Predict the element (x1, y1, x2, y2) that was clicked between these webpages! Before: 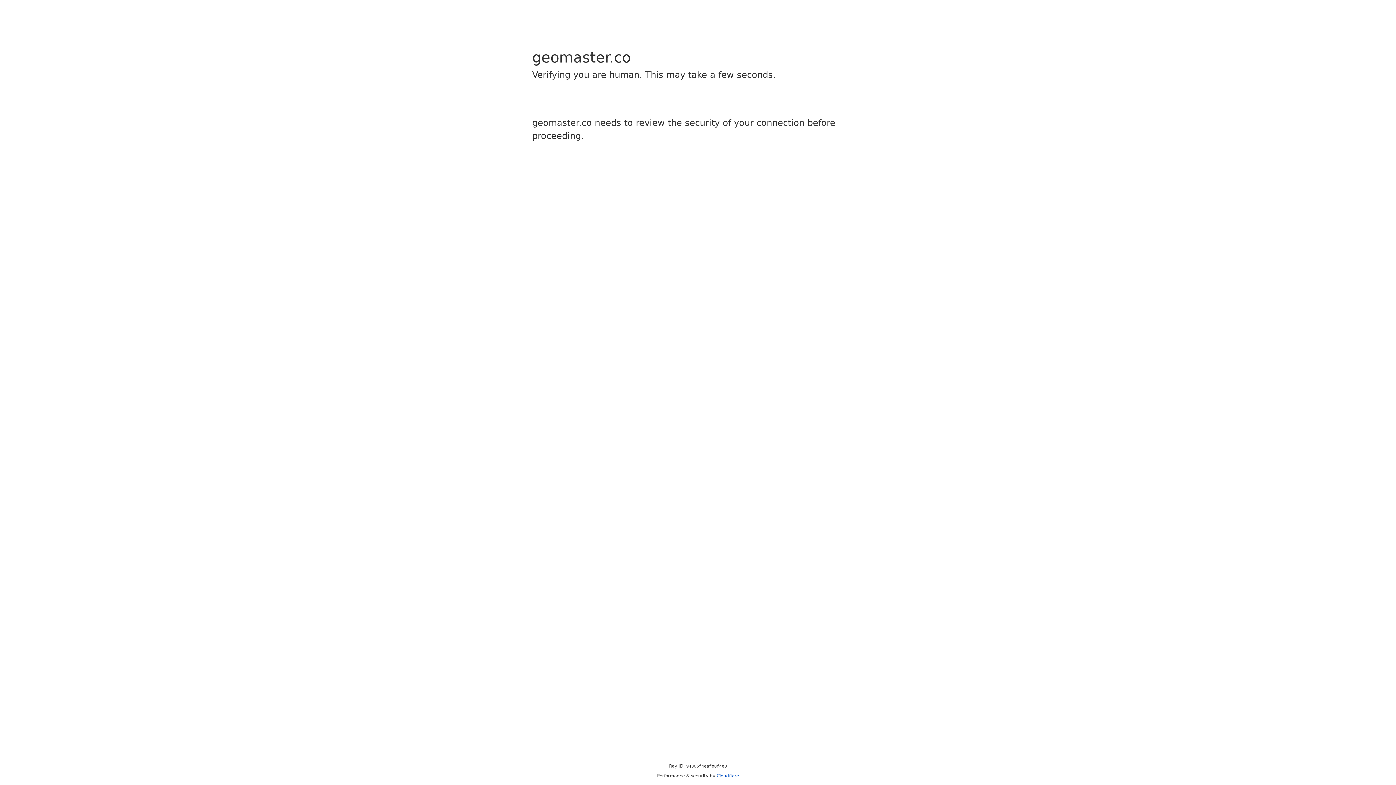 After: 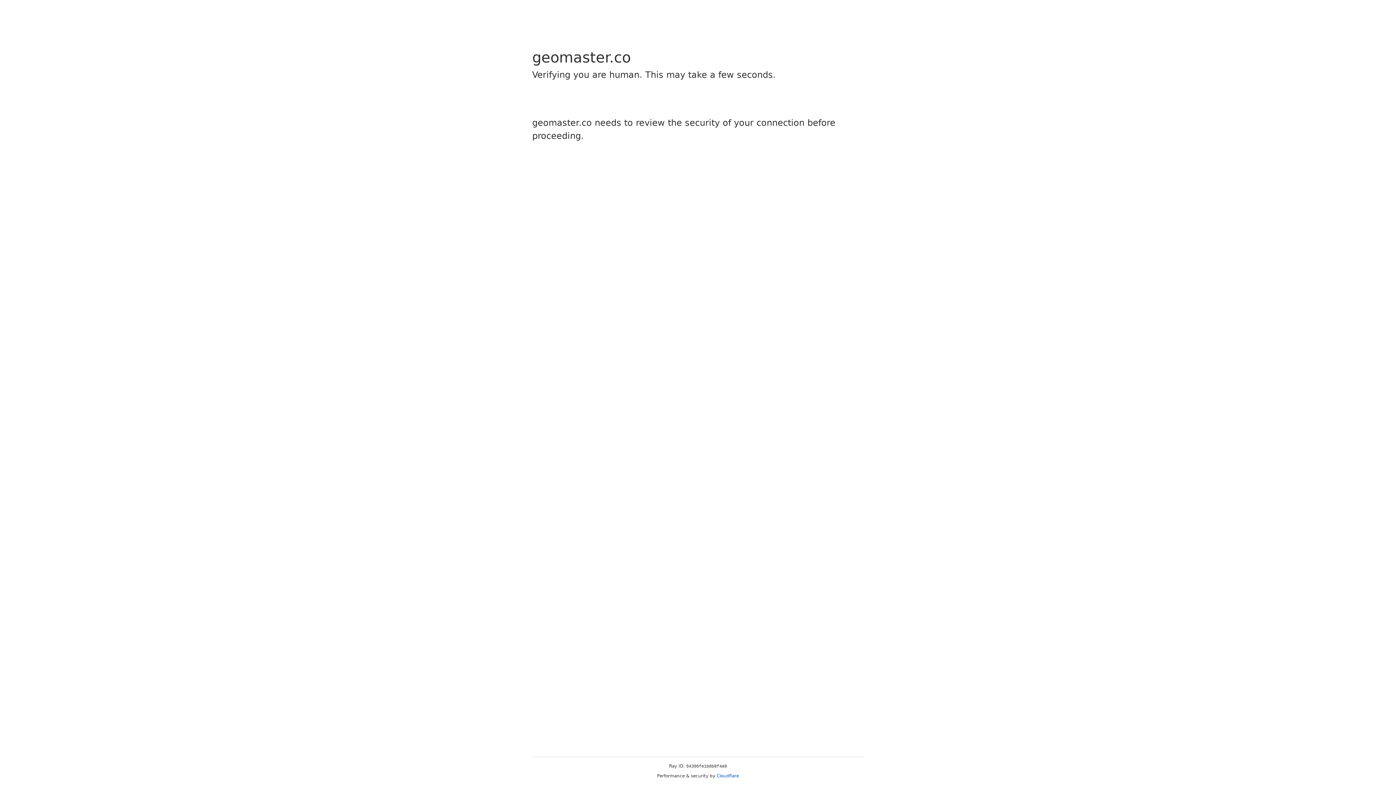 Action: bbox: (716, 773, 739, 778) label: Cloudflare